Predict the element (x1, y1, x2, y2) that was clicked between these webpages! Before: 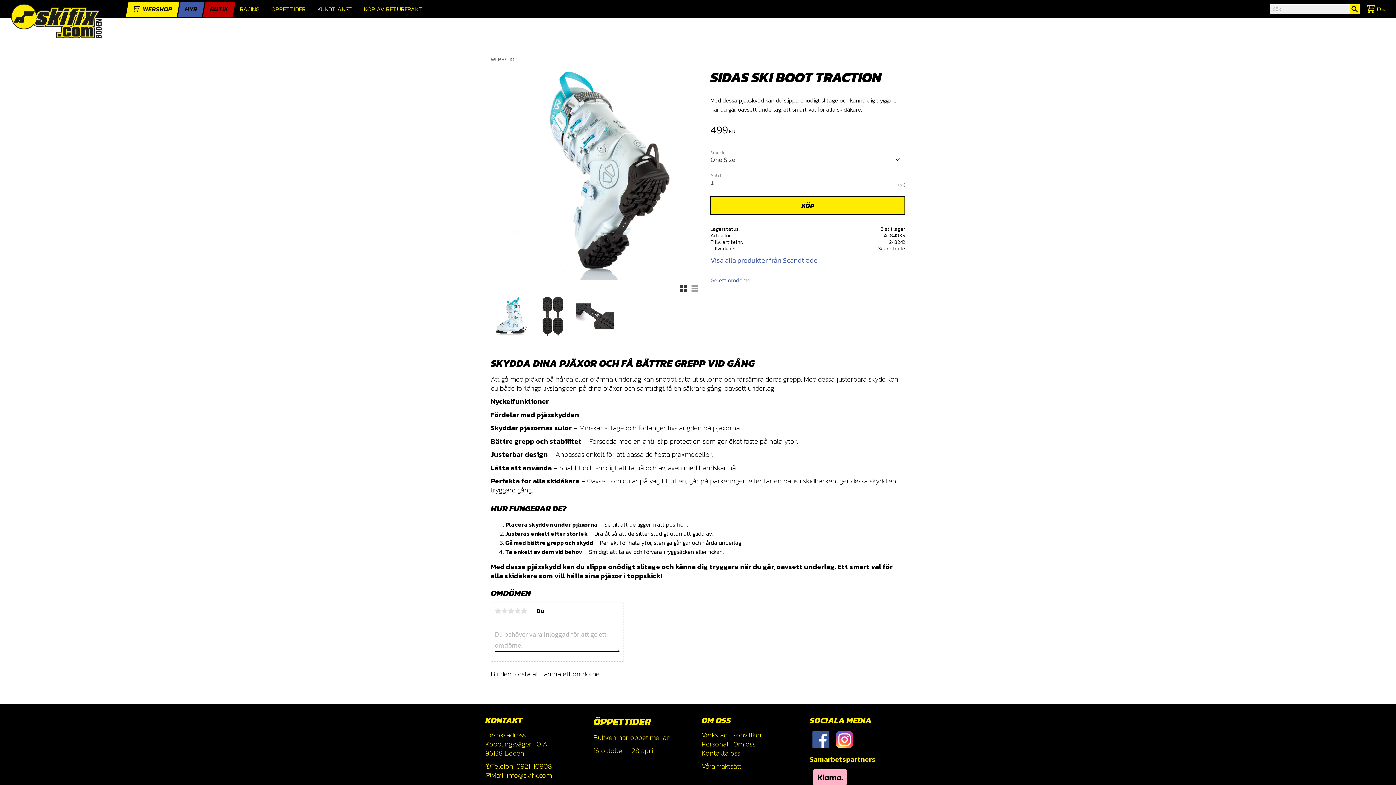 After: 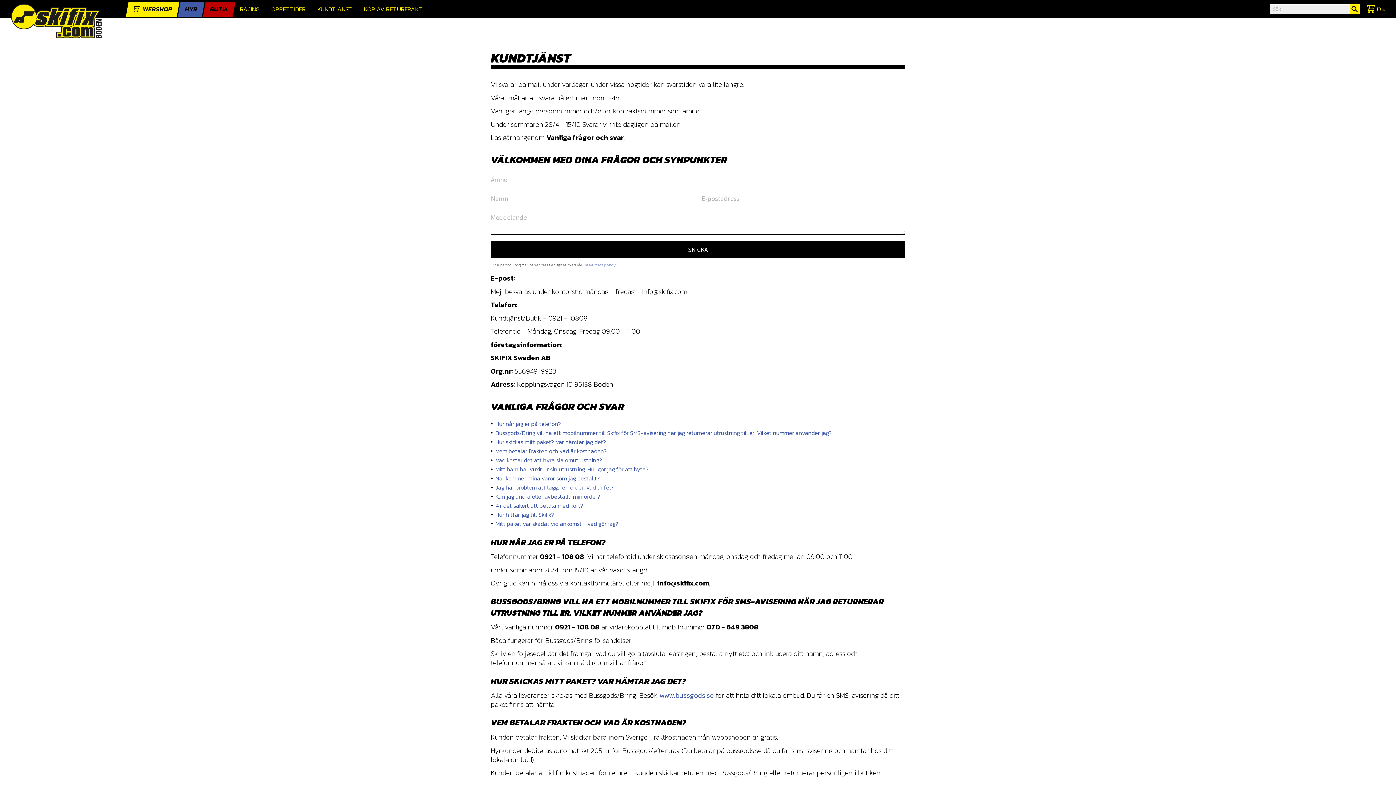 Action: label: KUNDTJÄNST bbox: (311, 1, 358, 16)